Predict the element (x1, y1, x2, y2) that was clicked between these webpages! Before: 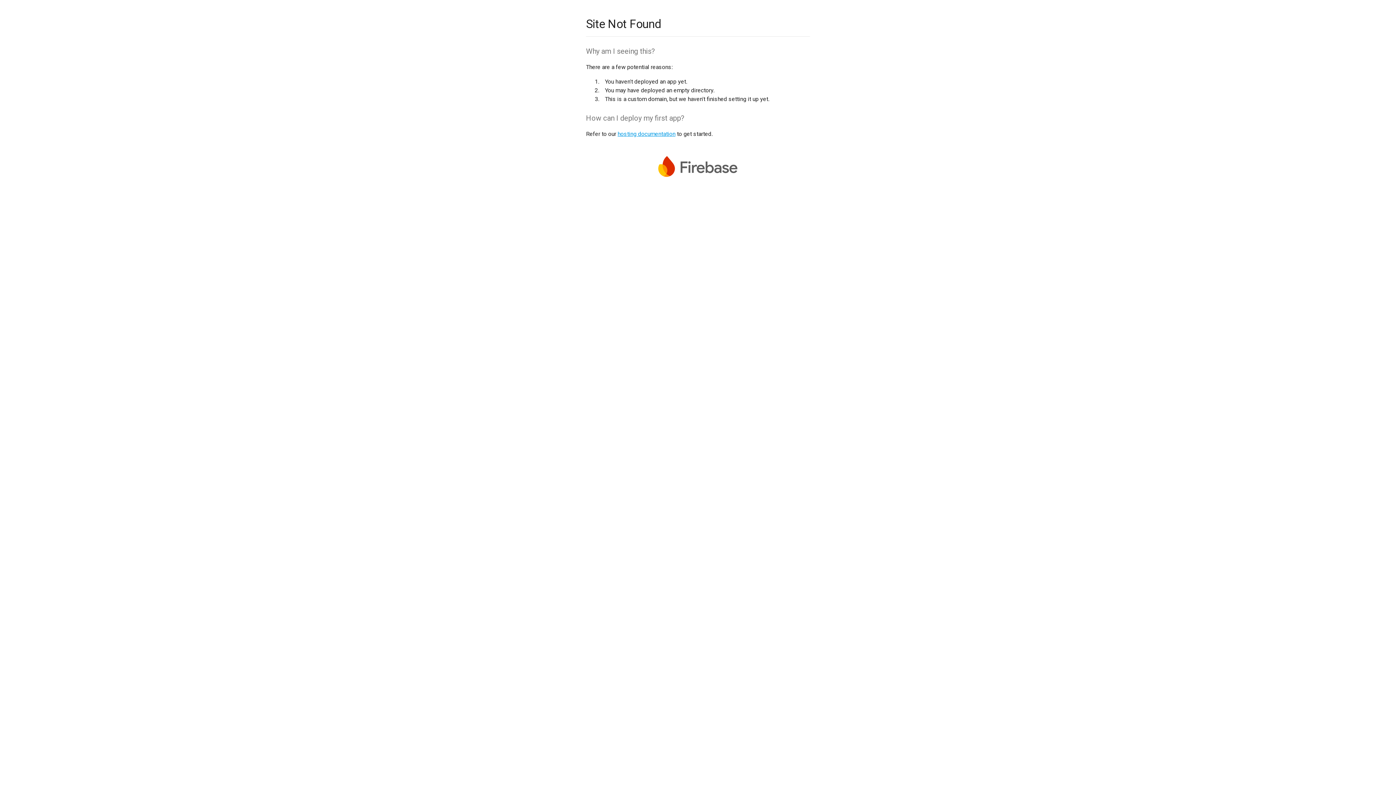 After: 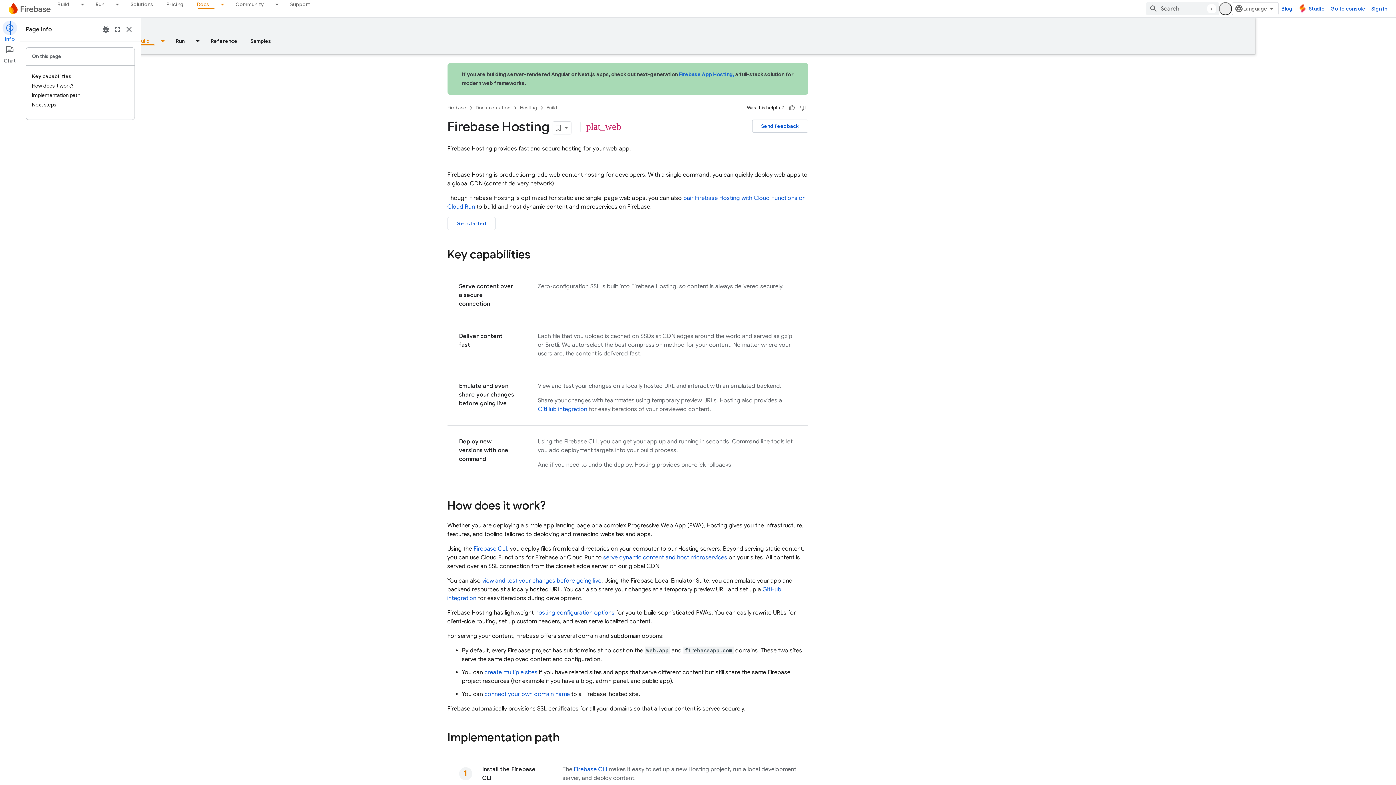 Action: bbox: (617, 130, 675, 137) label: hosting documentation